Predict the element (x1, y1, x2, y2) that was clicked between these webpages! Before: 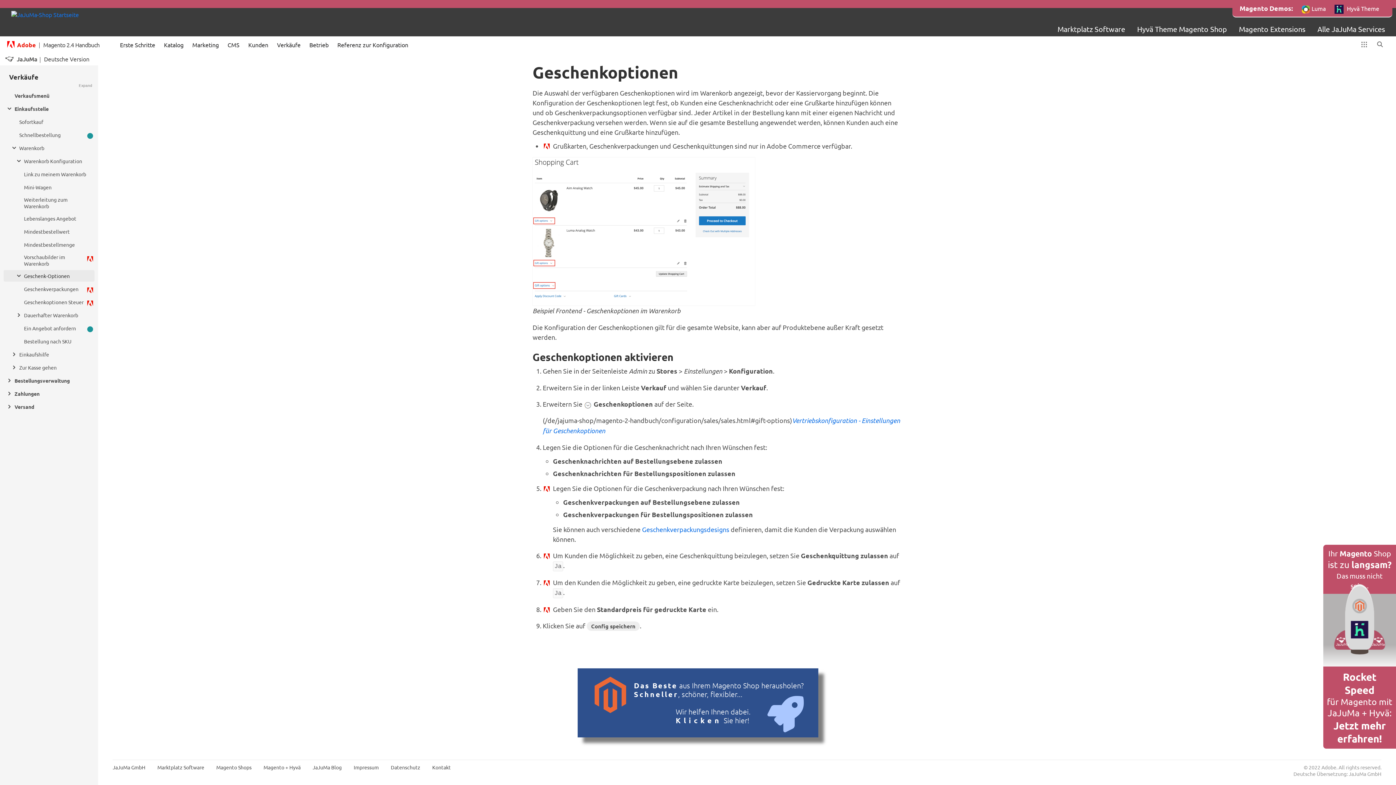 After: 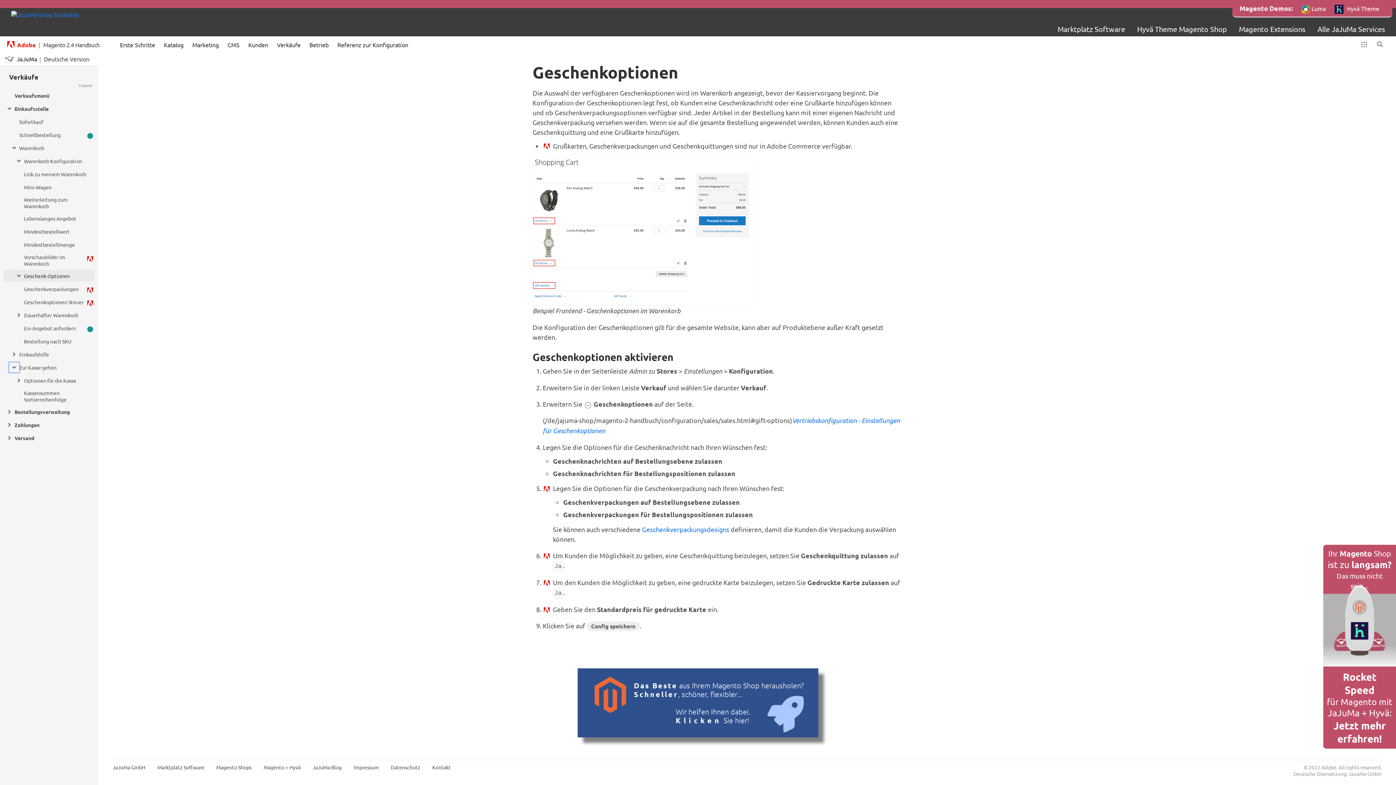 Action: bbox: (8, 361, 20, 373)